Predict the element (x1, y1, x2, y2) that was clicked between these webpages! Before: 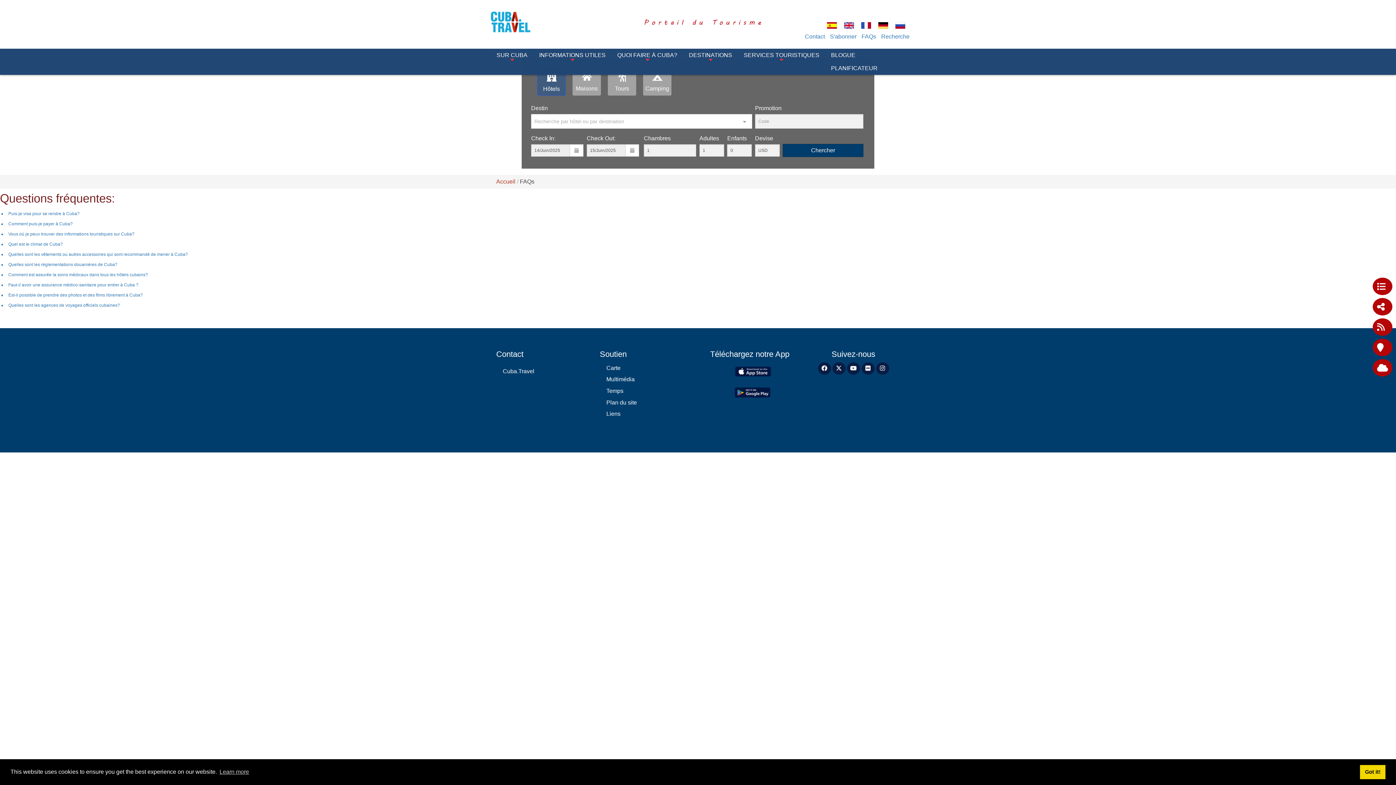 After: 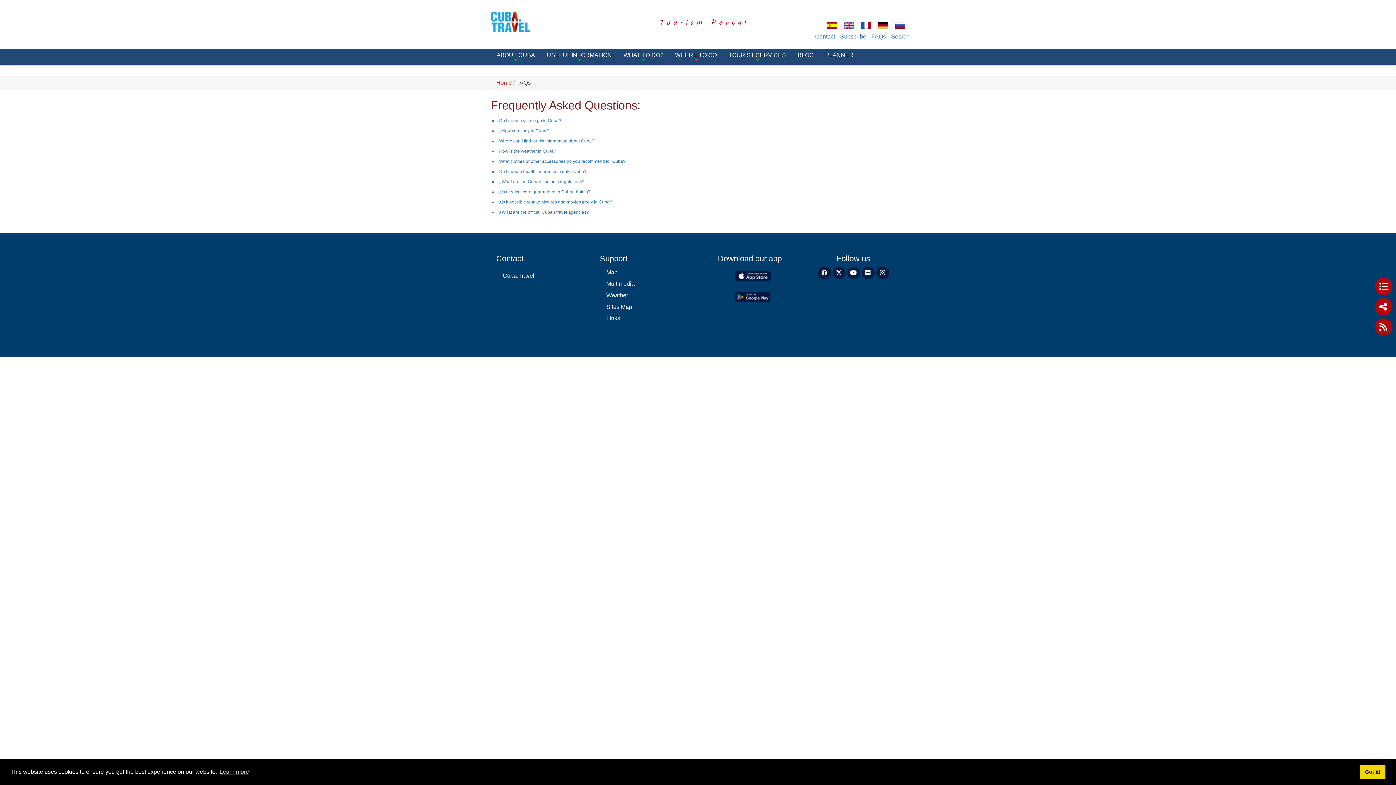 Action: bbox: (844, 21, 854, 28)